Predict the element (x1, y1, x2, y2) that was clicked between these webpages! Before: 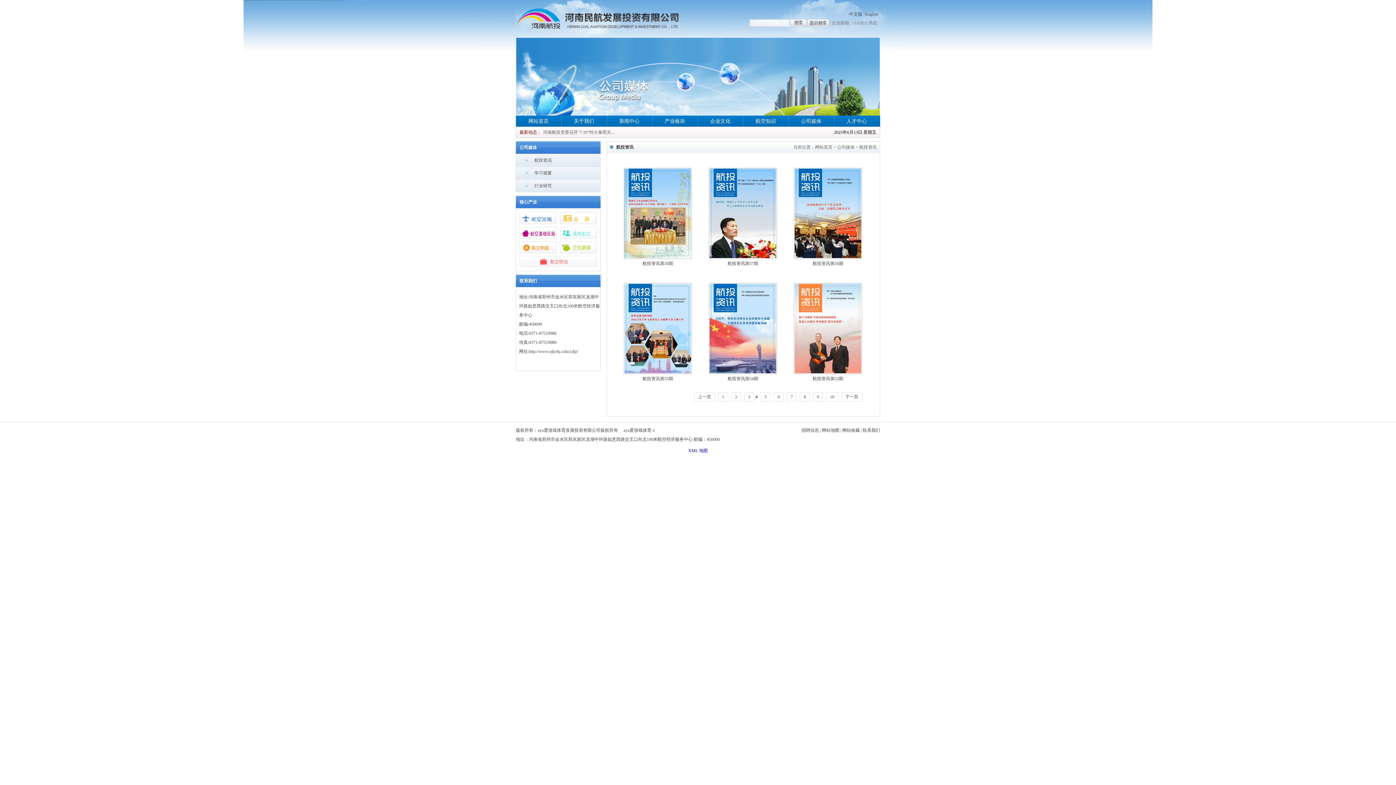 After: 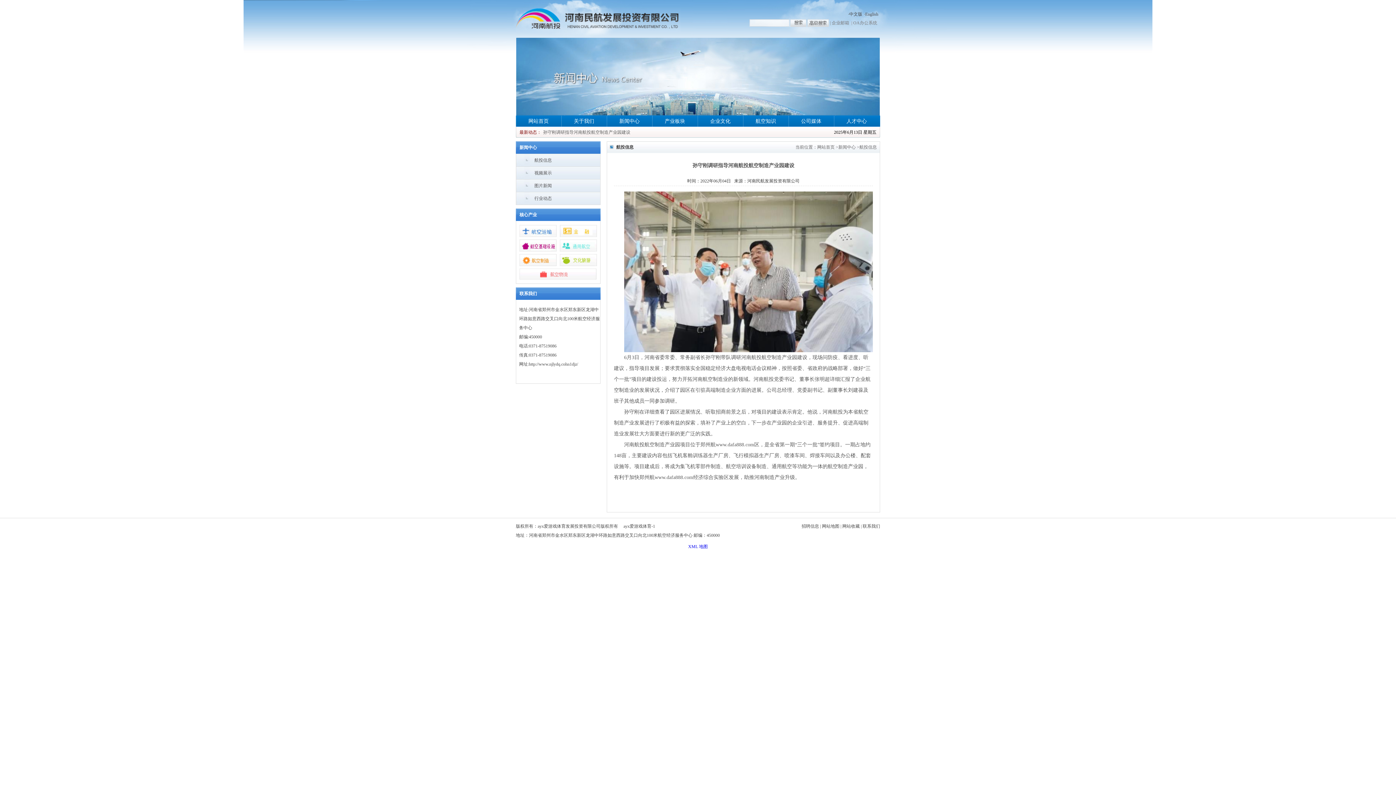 Action: label: 孙守刚调研指导河南航投航空制造产业园建设 bbox: (543, 129, 630, 134)